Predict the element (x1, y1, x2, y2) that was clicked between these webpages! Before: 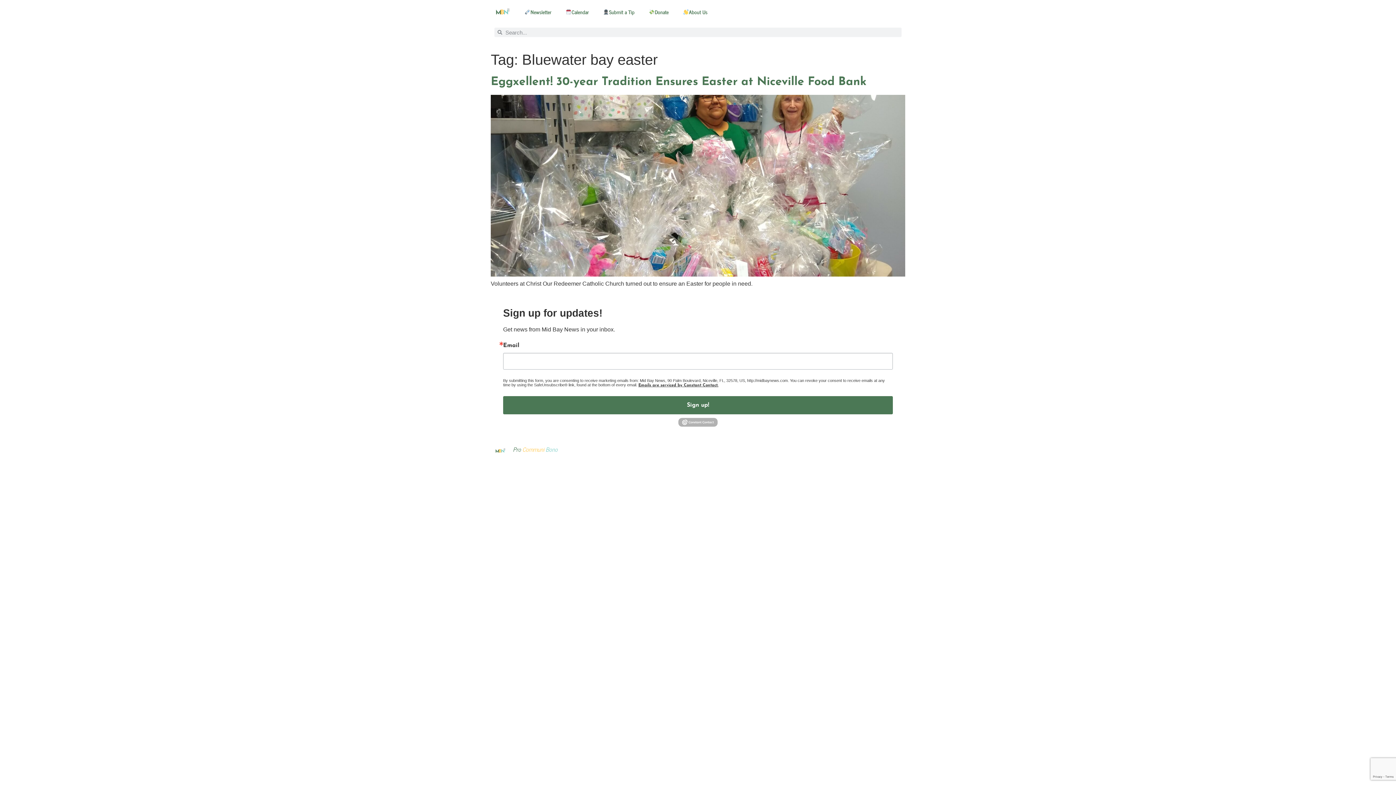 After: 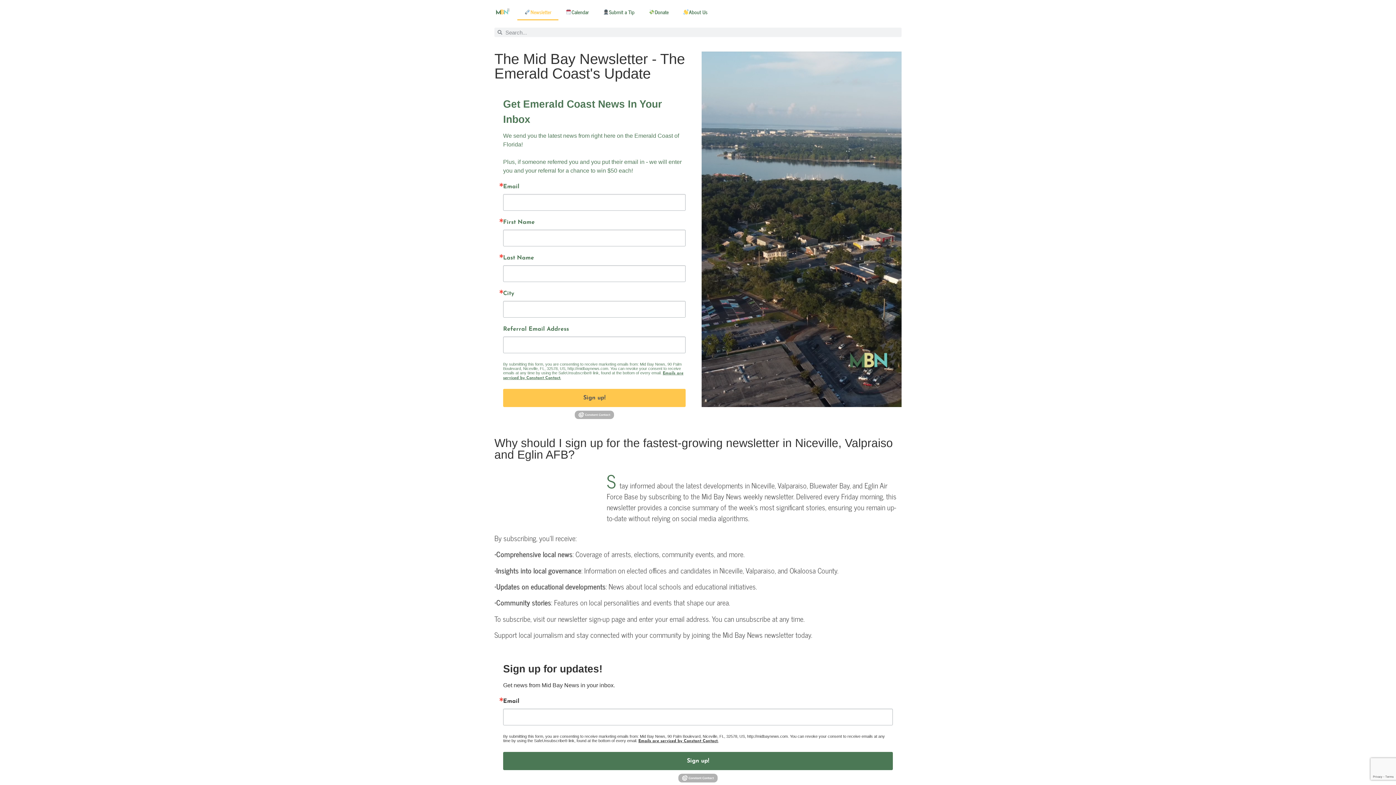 Action: label: Newsletter bbox: (517, 3, 558, 20)